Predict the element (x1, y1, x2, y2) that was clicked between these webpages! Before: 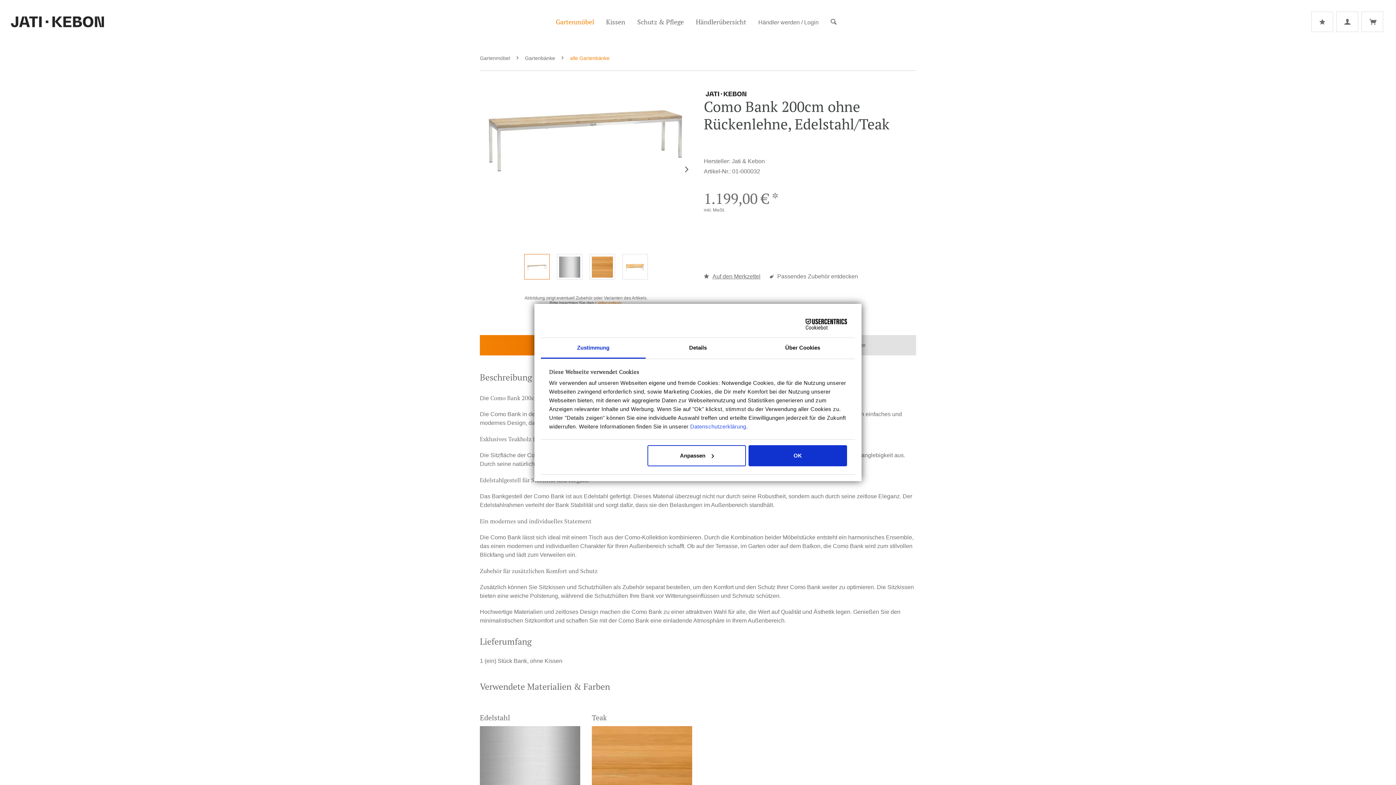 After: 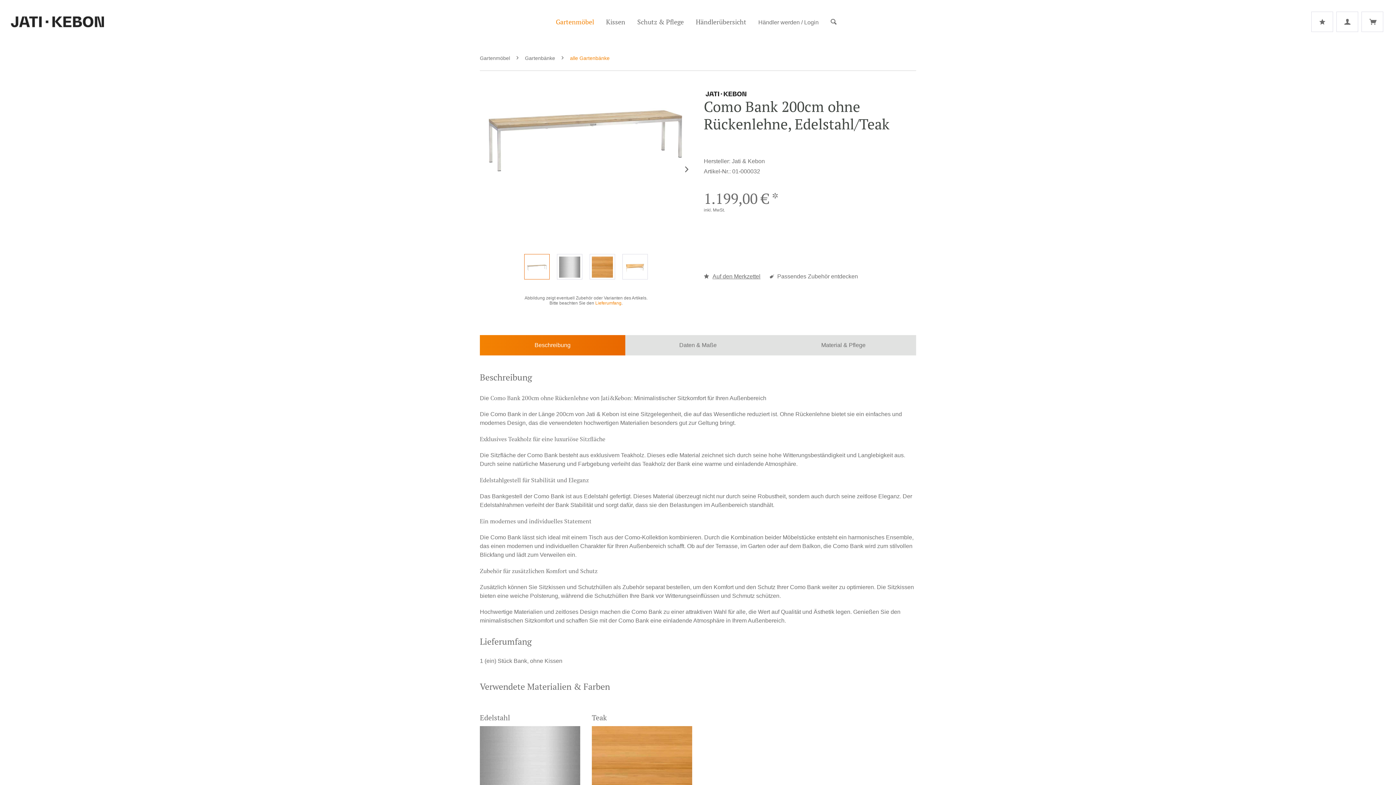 Action: label: OK bbox: (748, 445, 847, 466)